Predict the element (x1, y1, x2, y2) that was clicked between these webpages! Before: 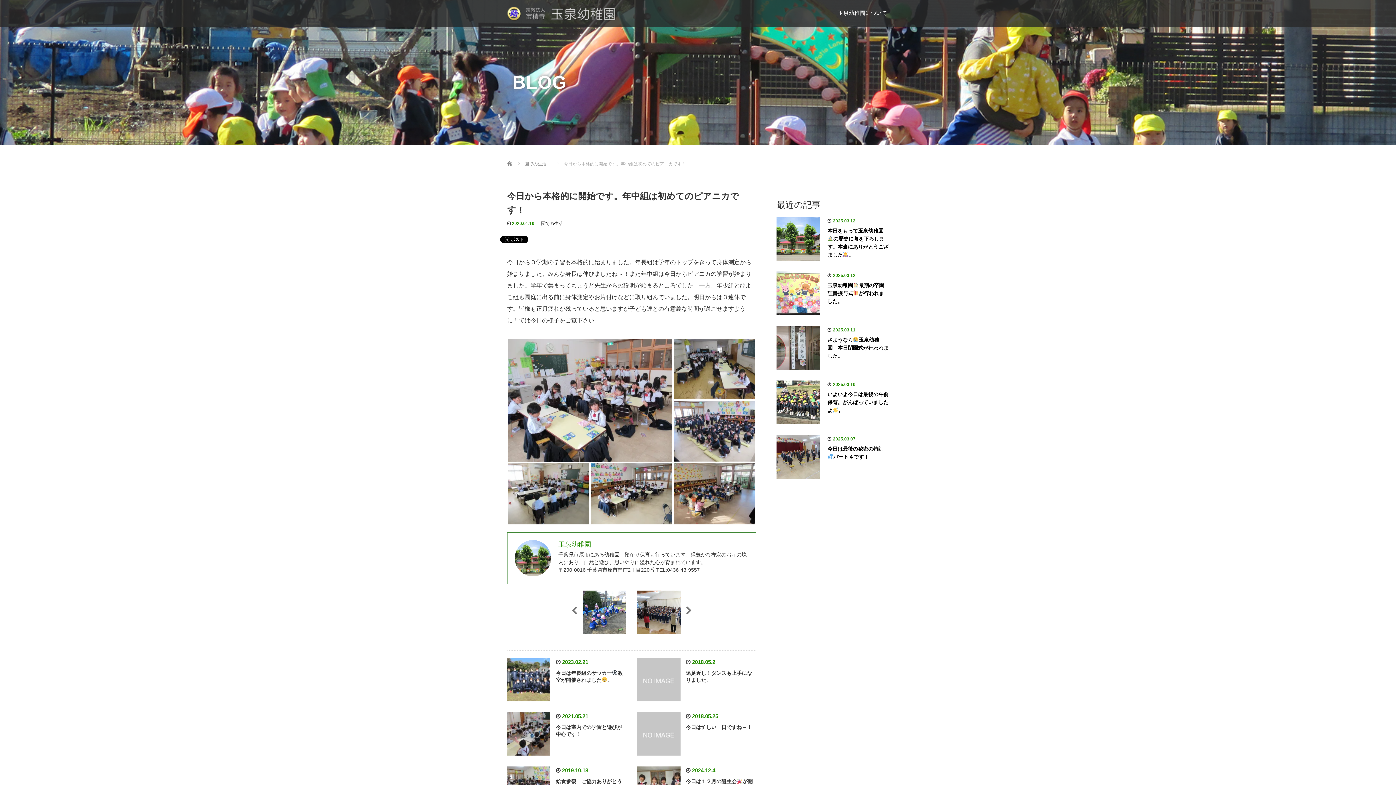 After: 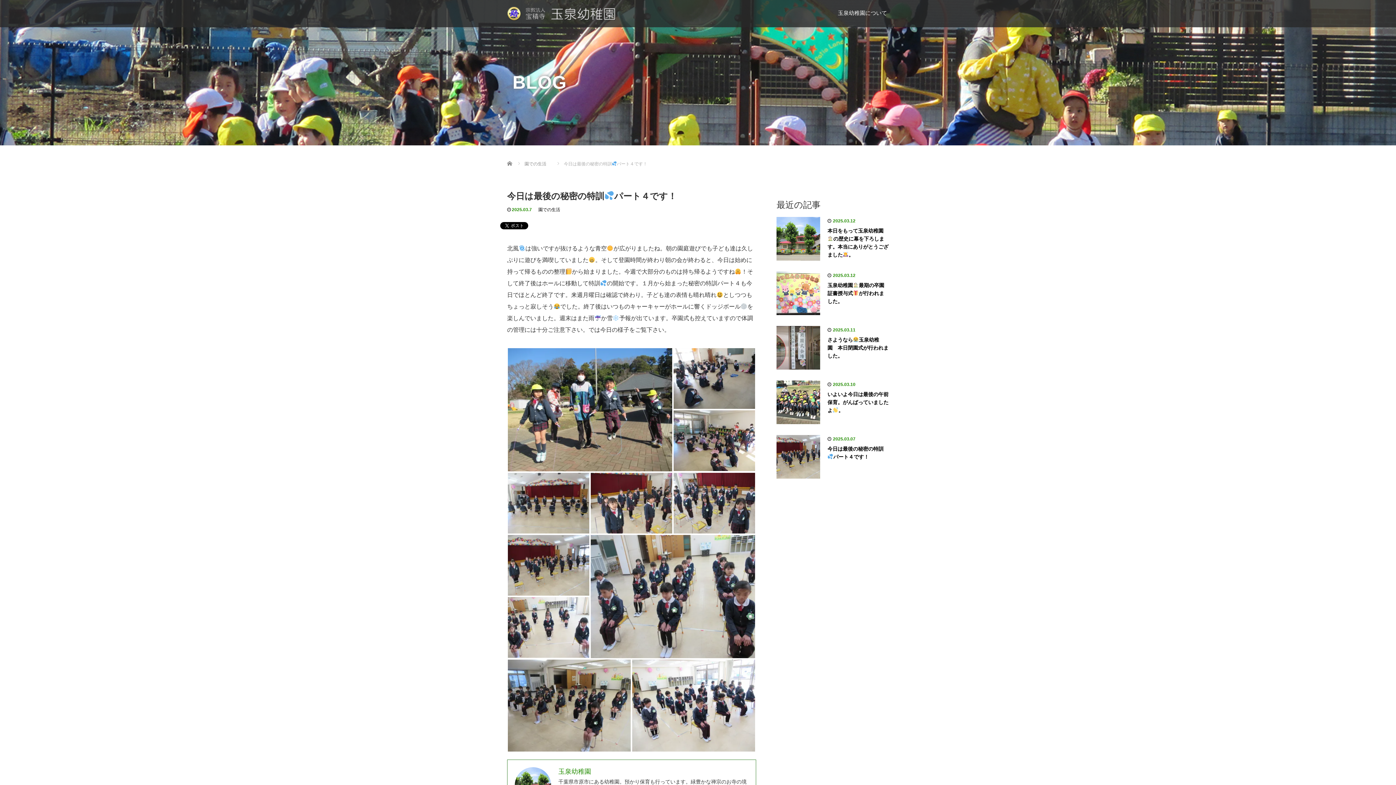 Action: bbox: (776, 445, 889, 461) label: 今日は最後の秘密の特訓パート４です！